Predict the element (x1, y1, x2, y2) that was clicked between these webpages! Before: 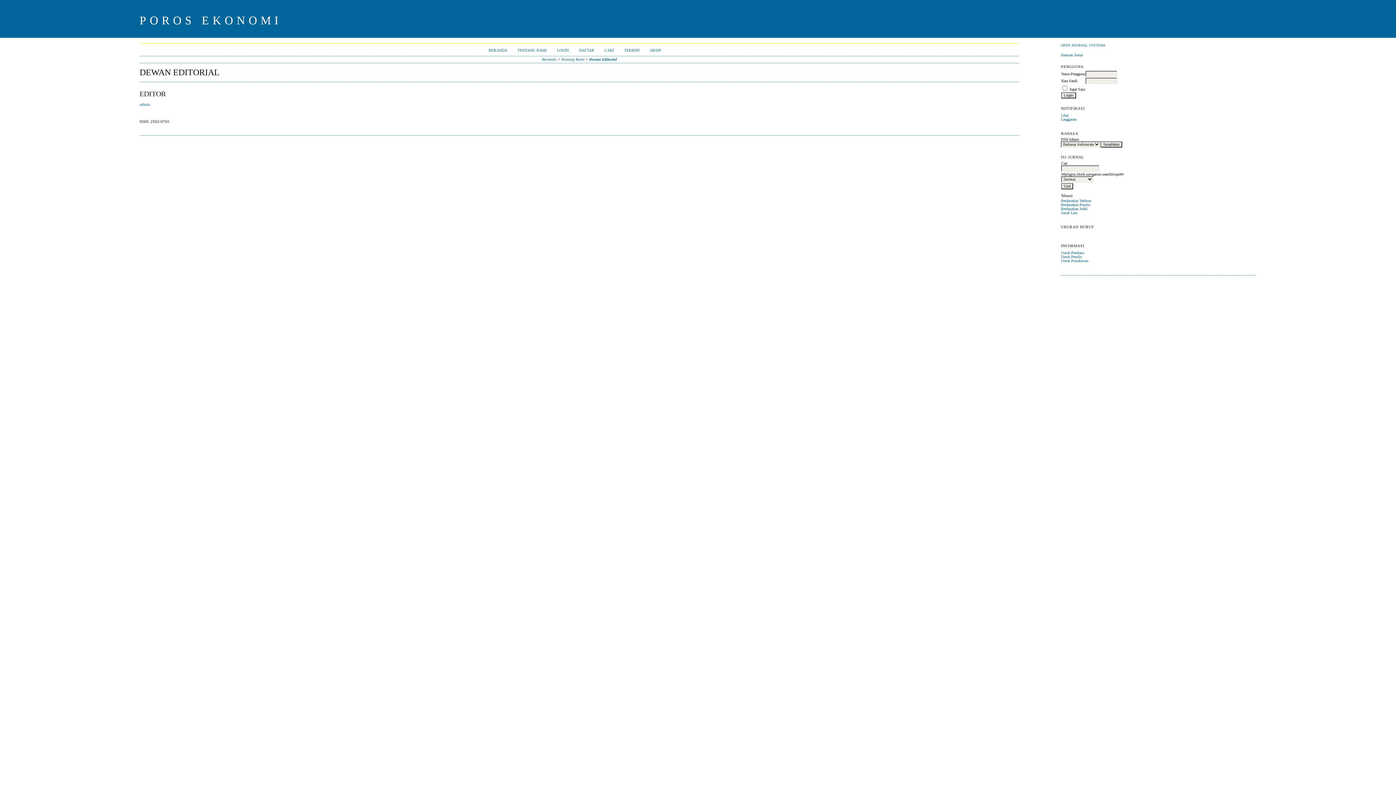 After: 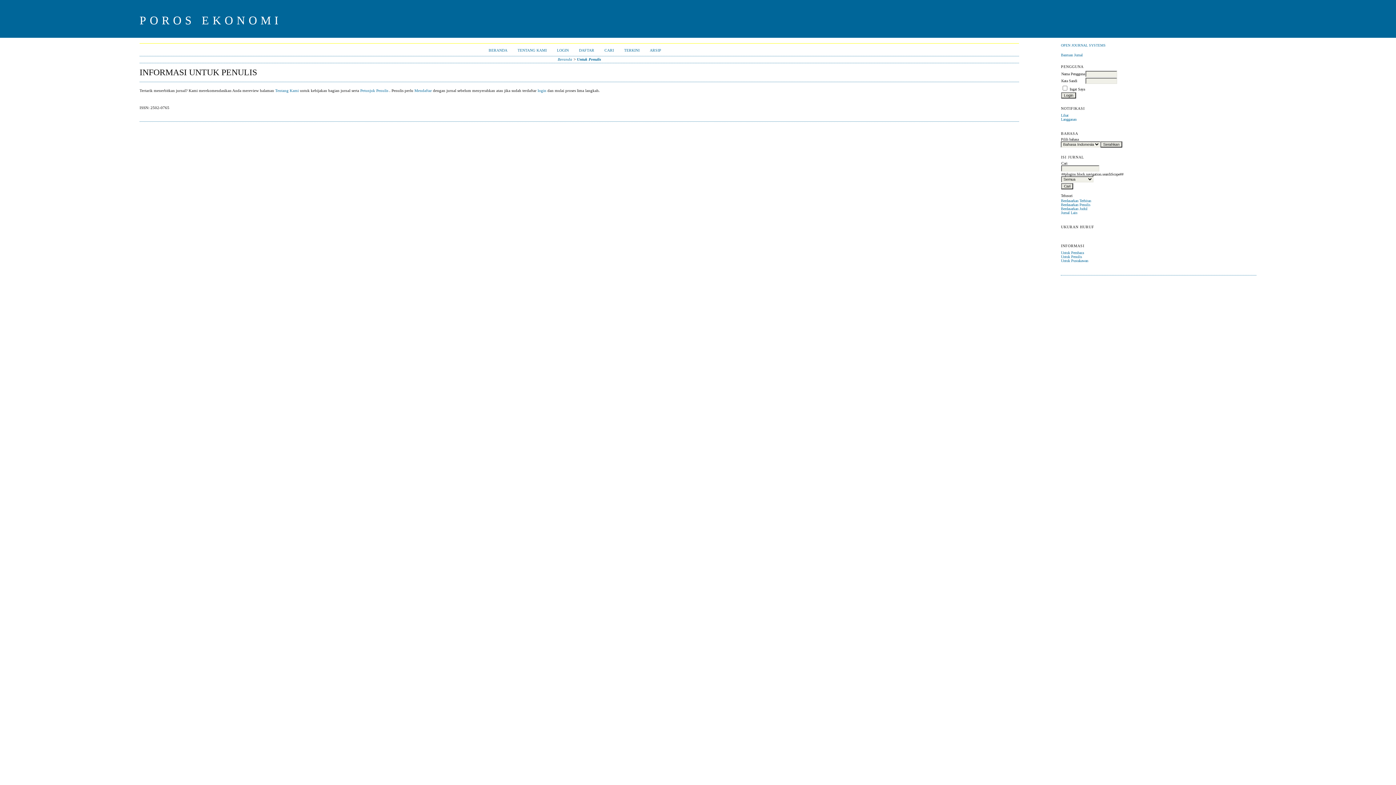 Action: bbox: (1061, 254, 1082, 258) label: Untuk Penulis